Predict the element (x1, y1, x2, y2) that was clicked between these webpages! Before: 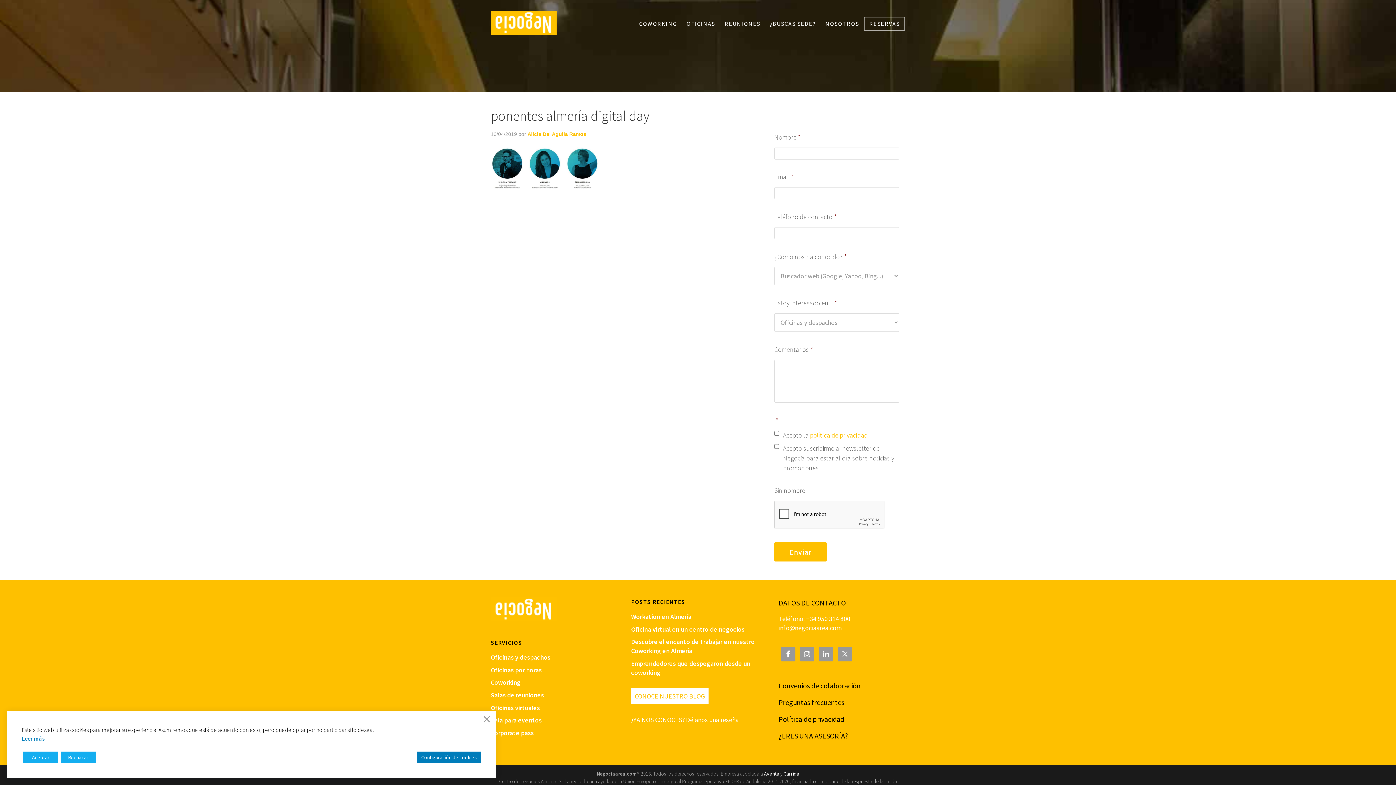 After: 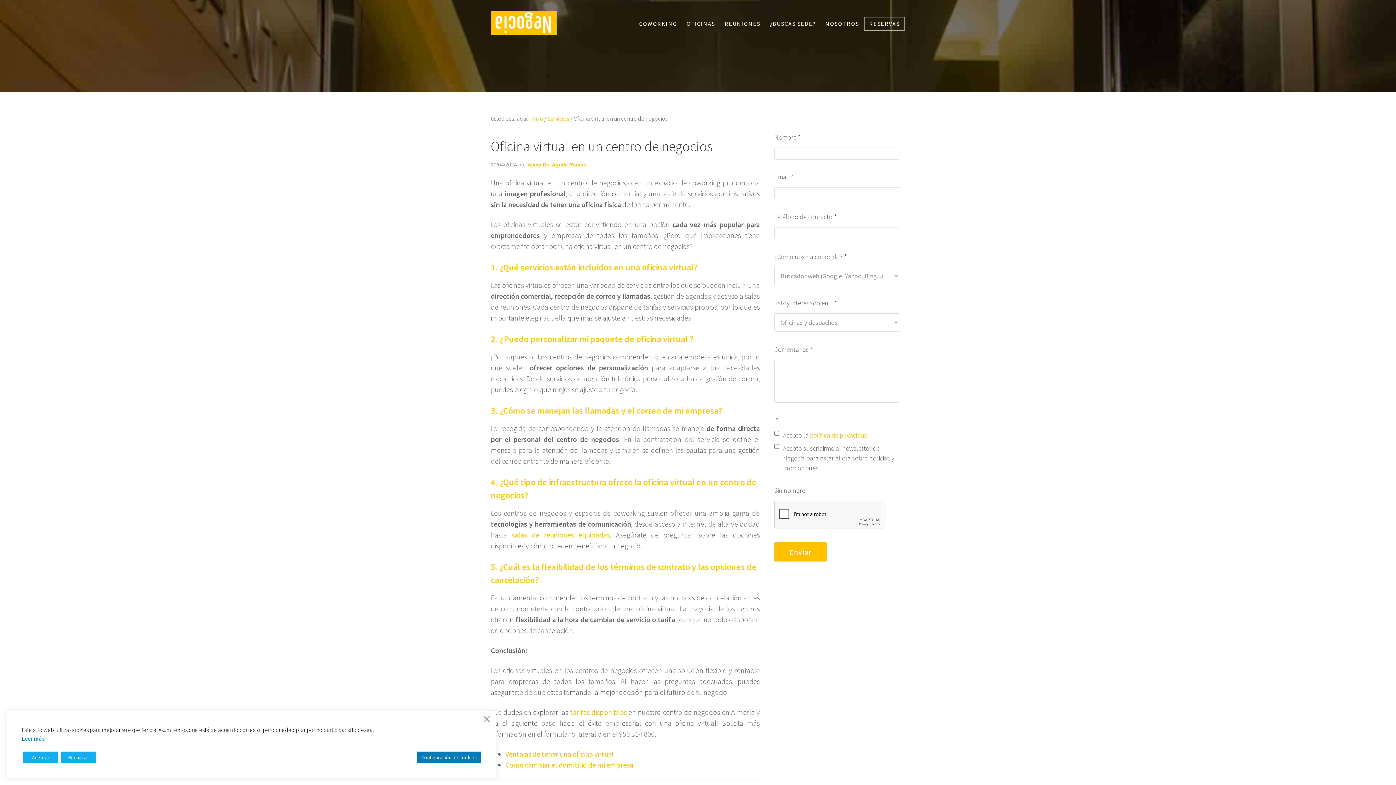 Action: bbox: (631, 625, 744, 633) label: Oficina virtual en un centro de negocios